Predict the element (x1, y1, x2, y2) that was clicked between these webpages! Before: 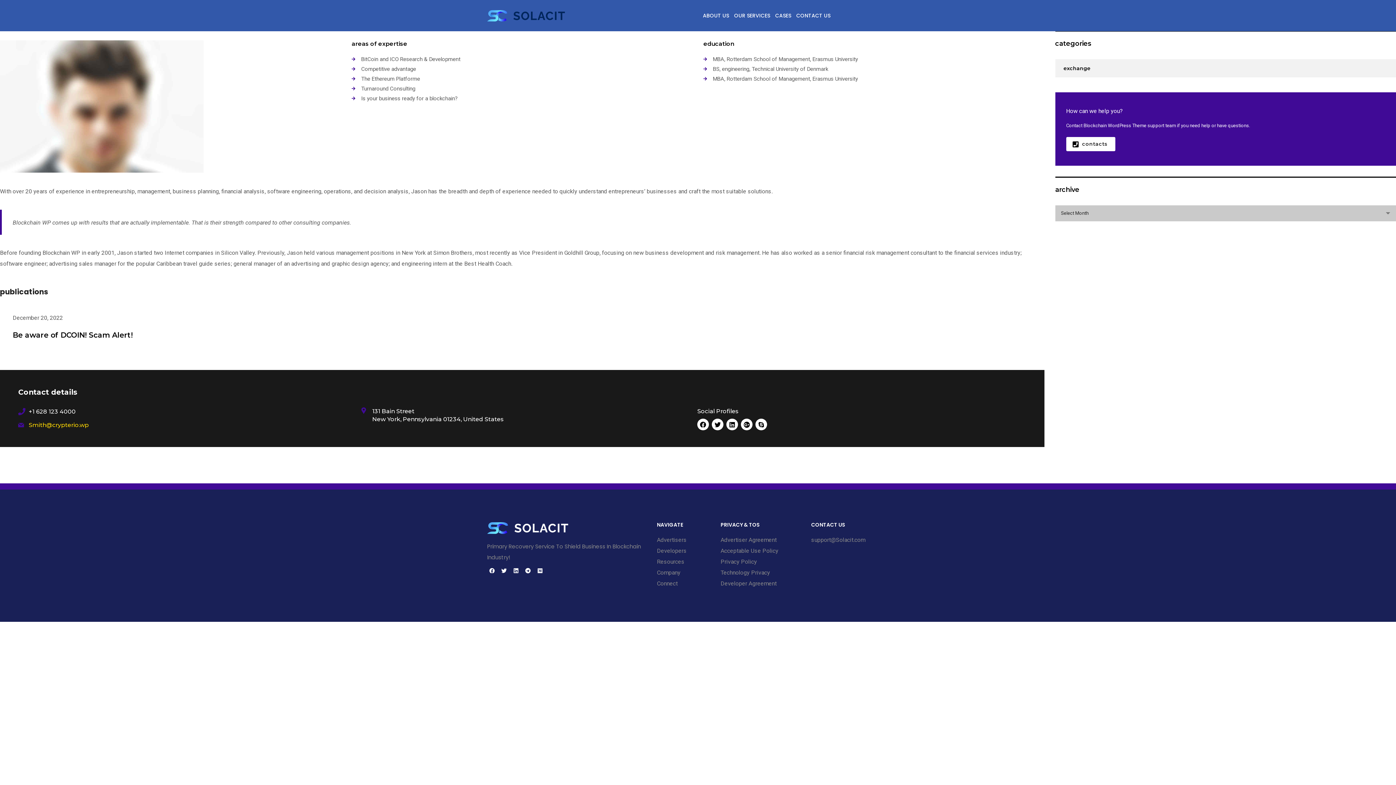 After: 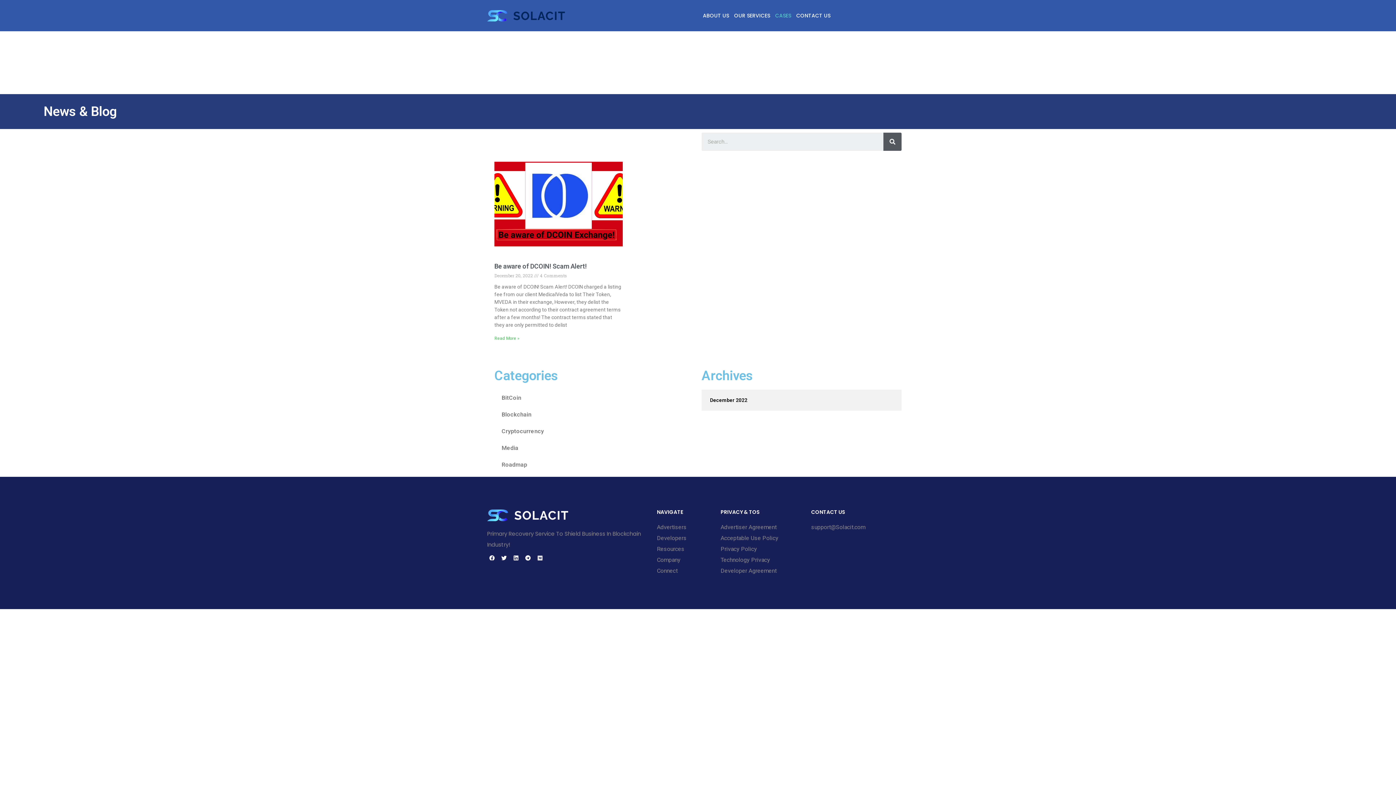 Action: bbox: (772, 7, 793, 24) label: CASES